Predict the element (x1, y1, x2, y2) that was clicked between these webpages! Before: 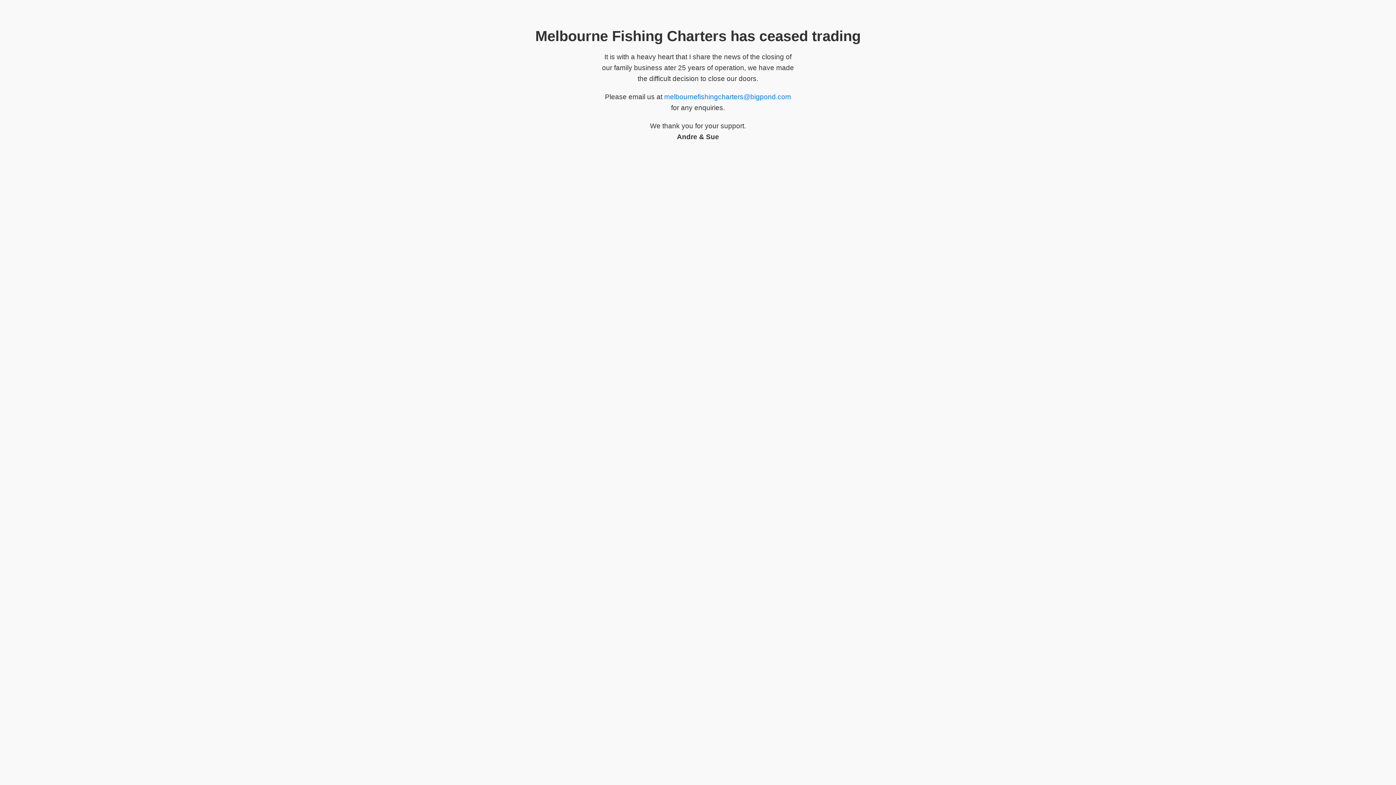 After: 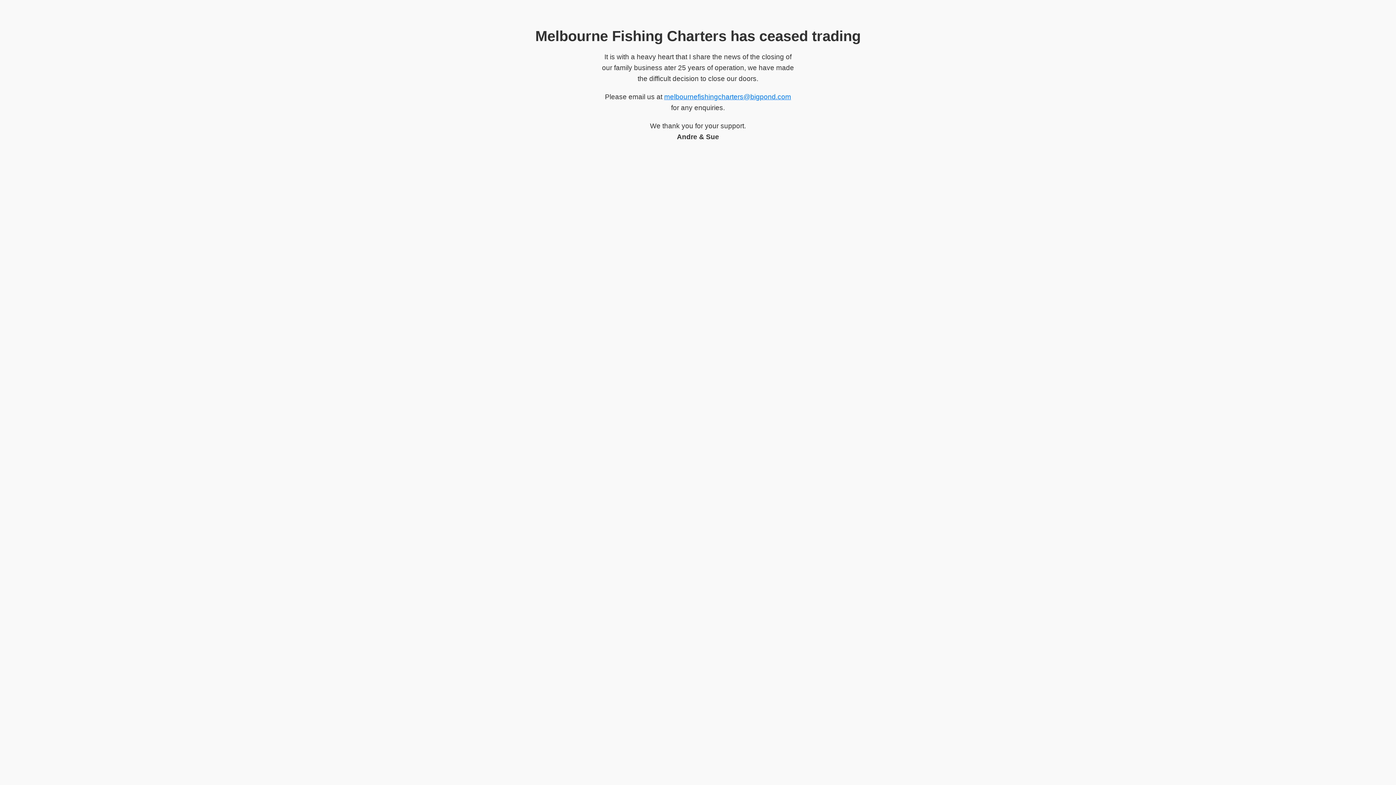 Action: label: melbournefishingcharters@bigpond.com bbox: (664, 93, 791, 100)